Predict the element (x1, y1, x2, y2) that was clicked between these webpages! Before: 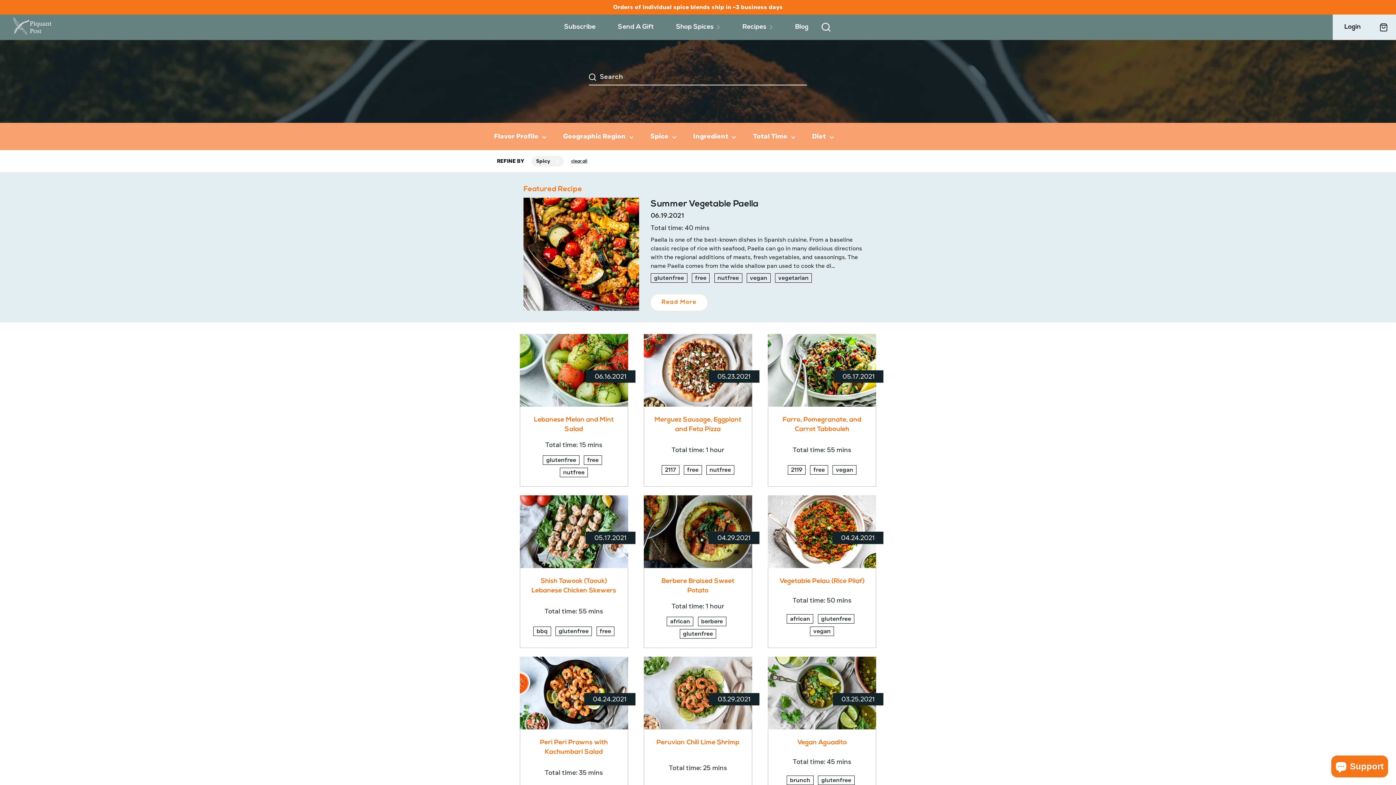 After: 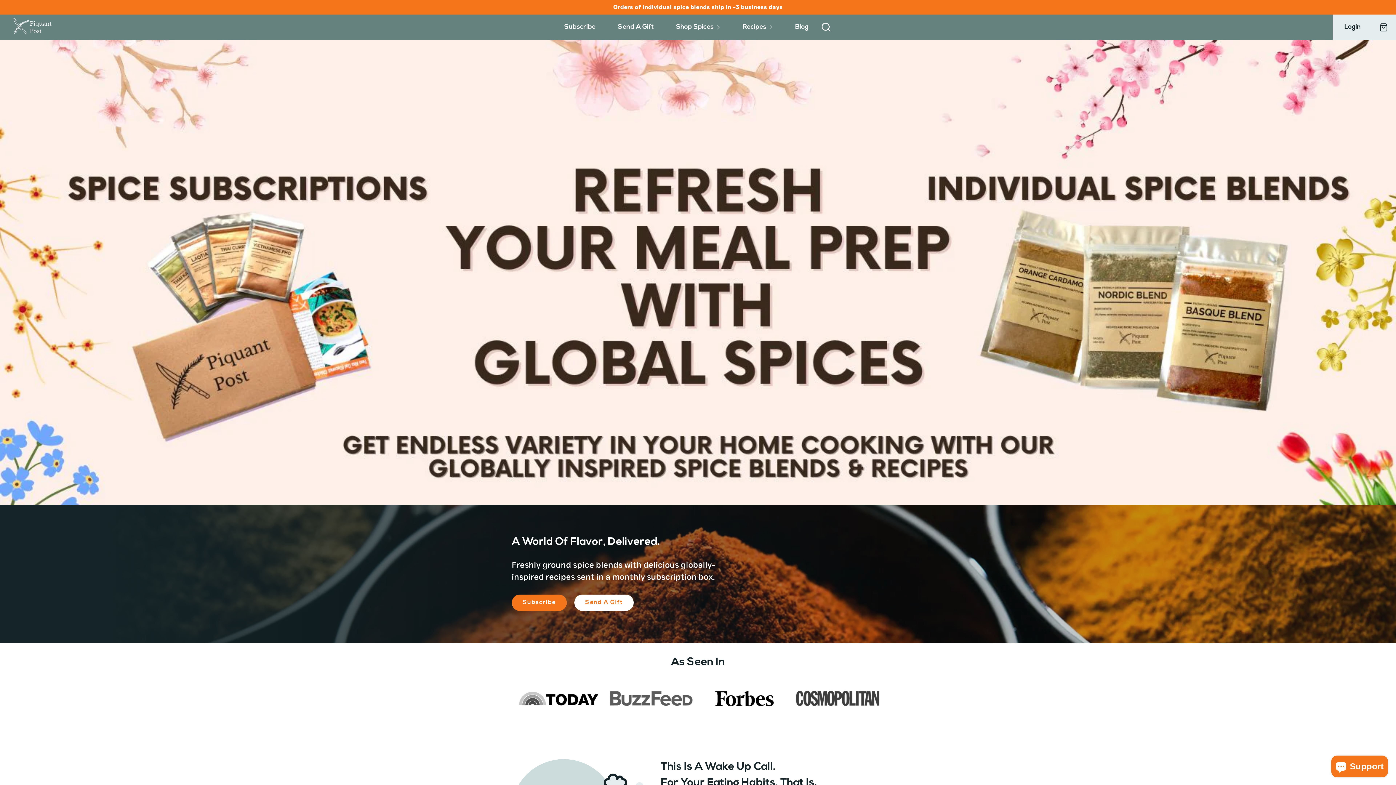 Action: bbox: (8, 14, 63, 37)